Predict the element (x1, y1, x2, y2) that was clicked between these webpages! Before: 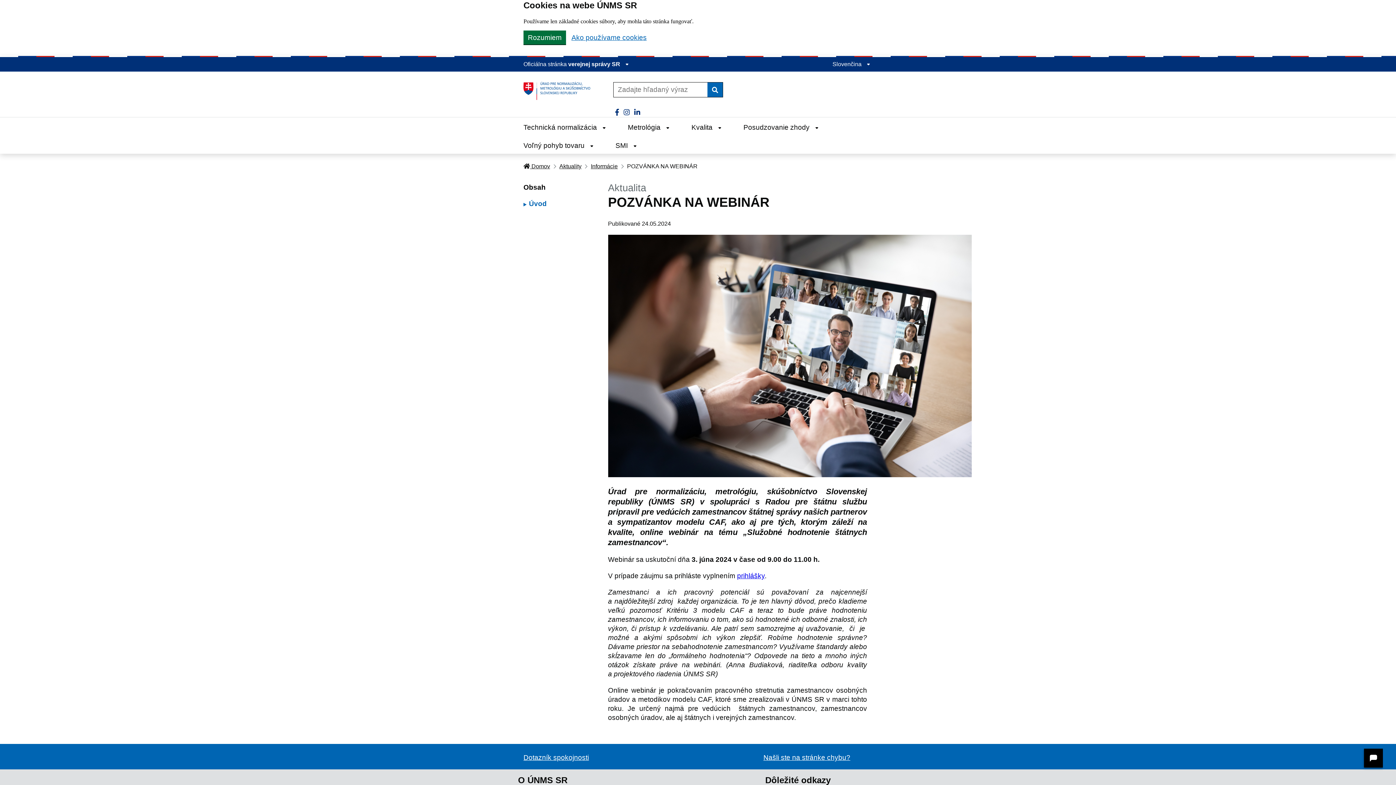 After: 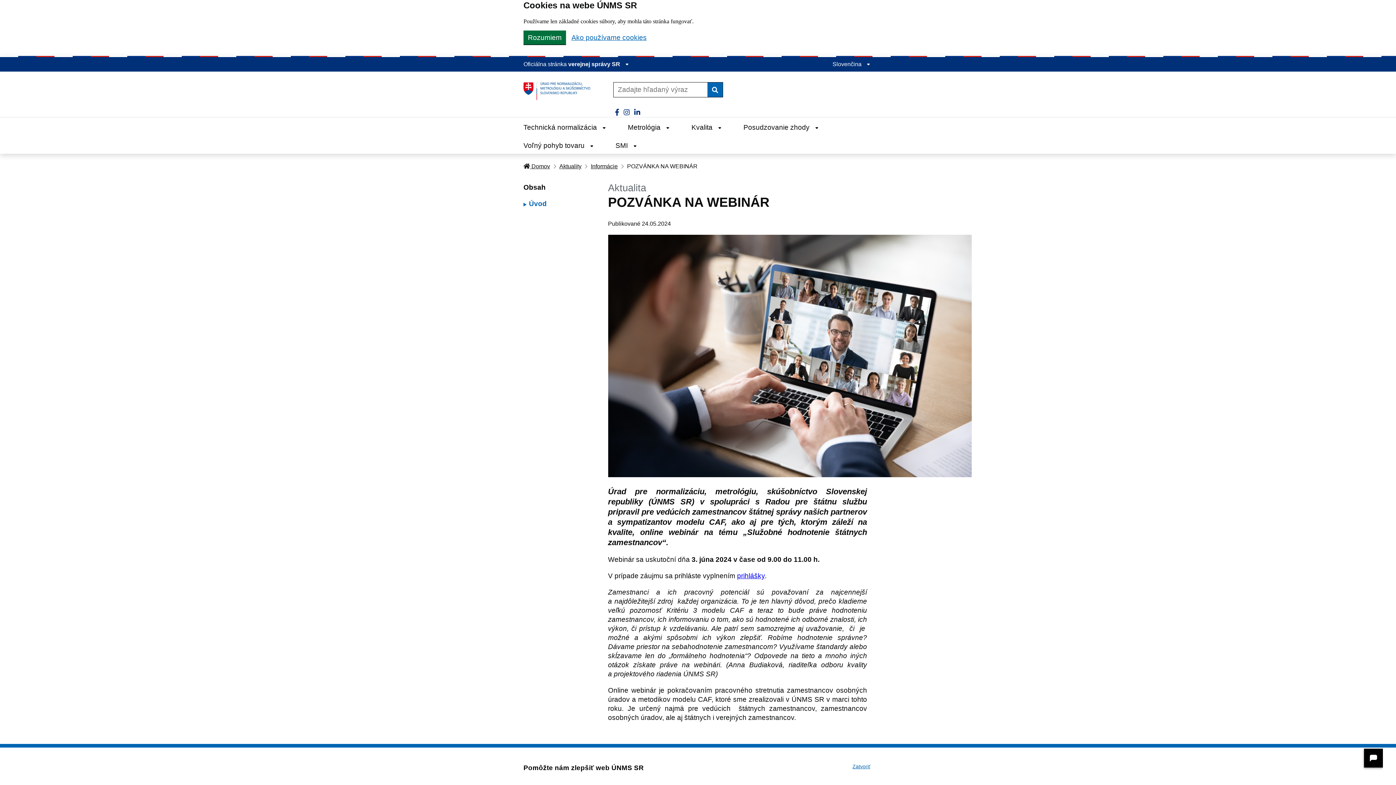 Action: label: Našli ste na stránke chybu? bbox: (763, 753, 850, 762)